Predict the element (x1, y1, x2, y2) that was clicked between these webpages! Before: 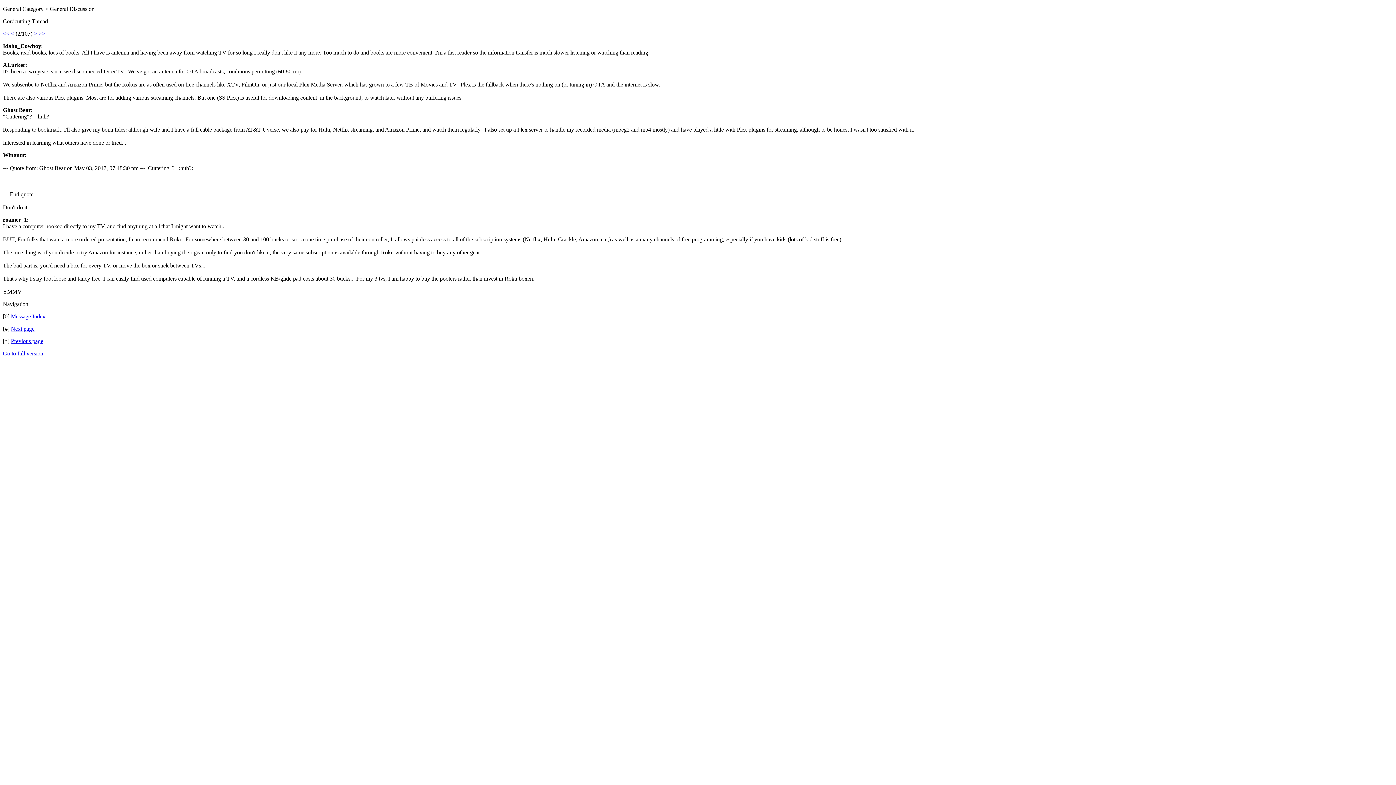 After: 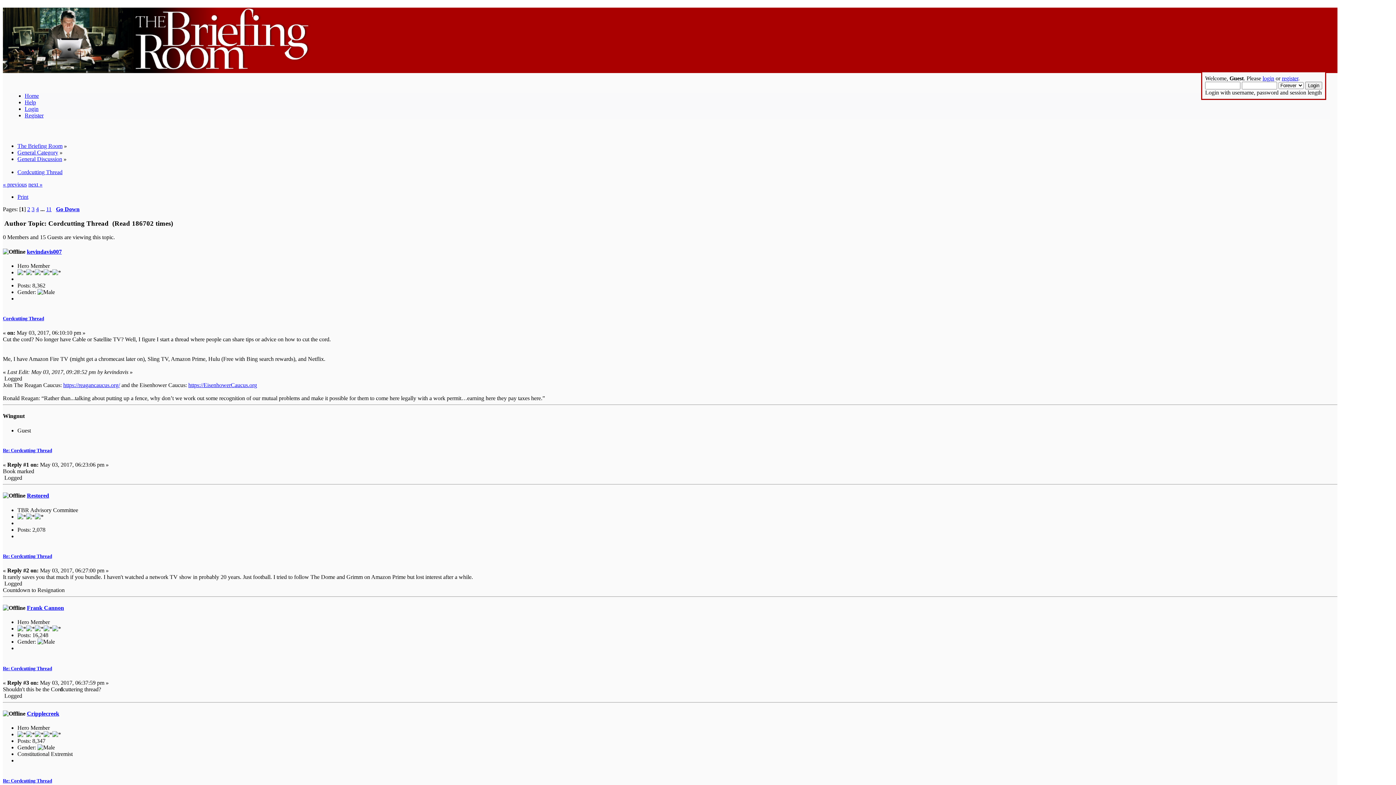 Action: label: Go to full version bbox: (2, 350, 43, 356)